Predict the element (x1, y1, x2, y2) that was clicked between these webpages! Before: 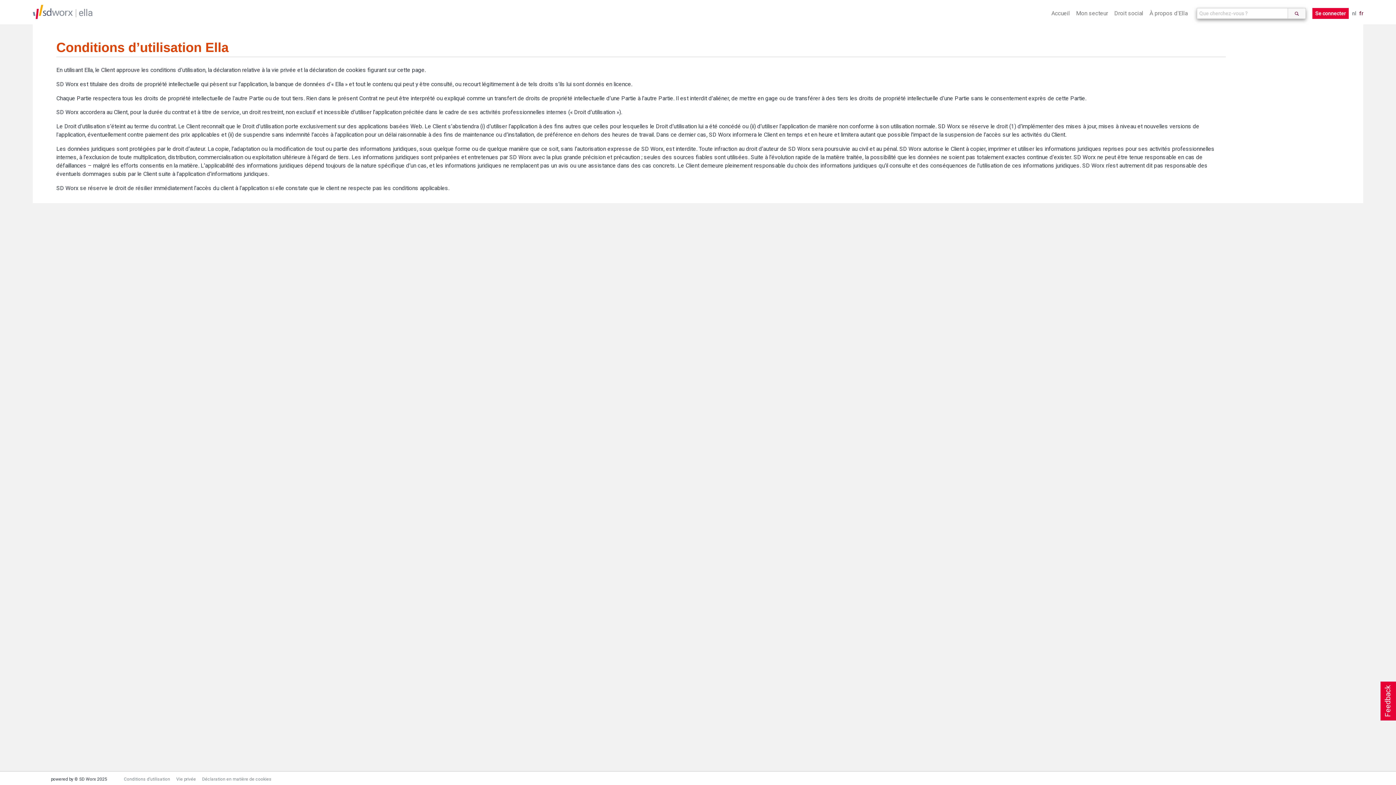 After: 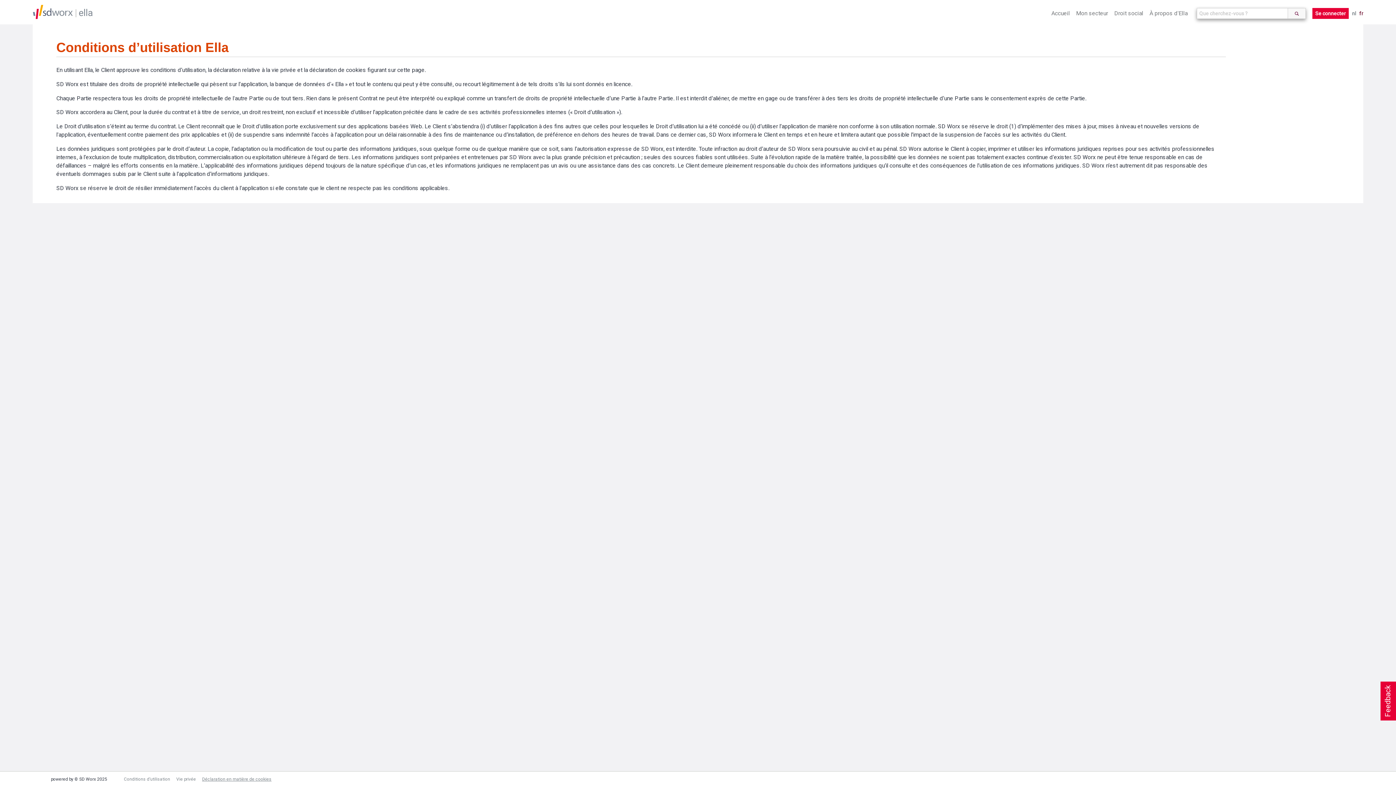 Action: label: Déclaration en matière de cookies bbox: (202, 777, 271, 782)